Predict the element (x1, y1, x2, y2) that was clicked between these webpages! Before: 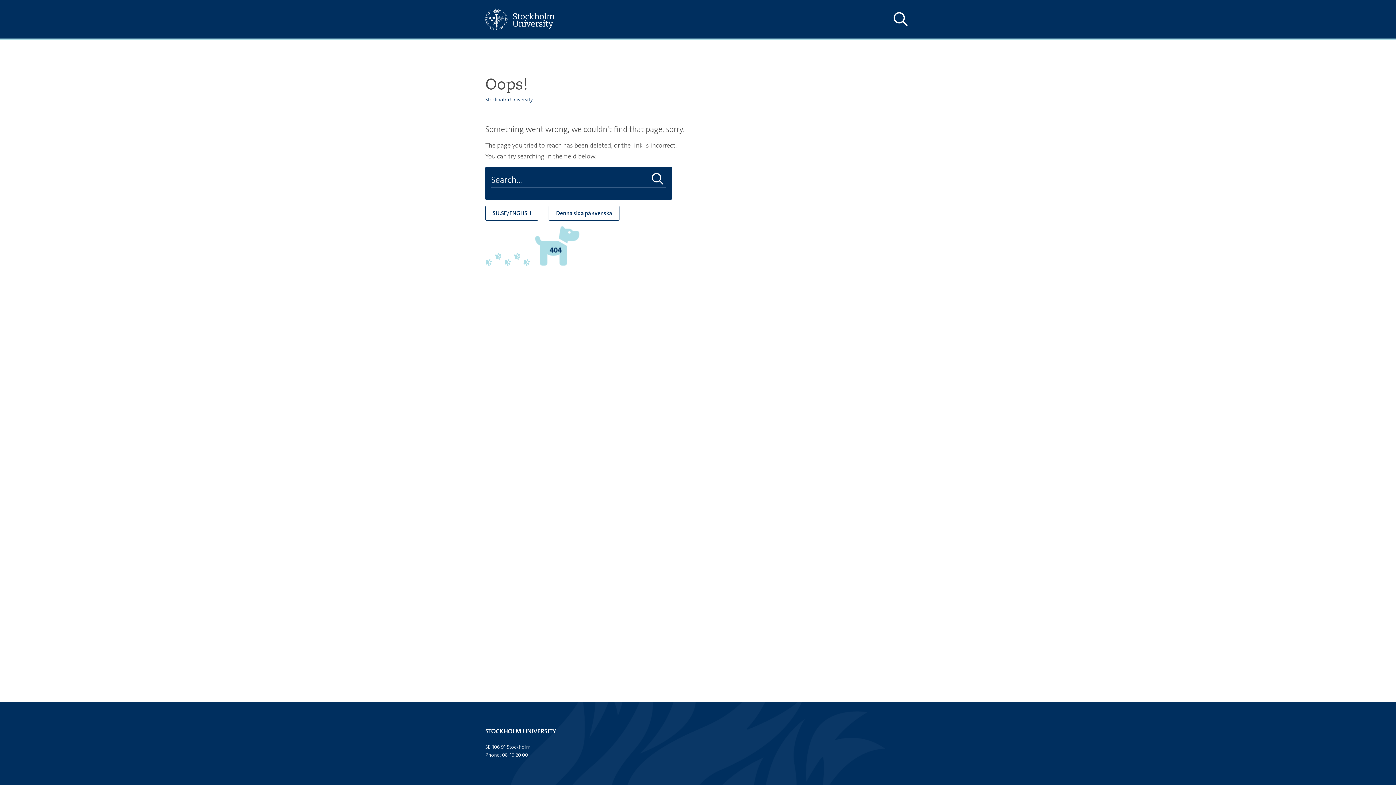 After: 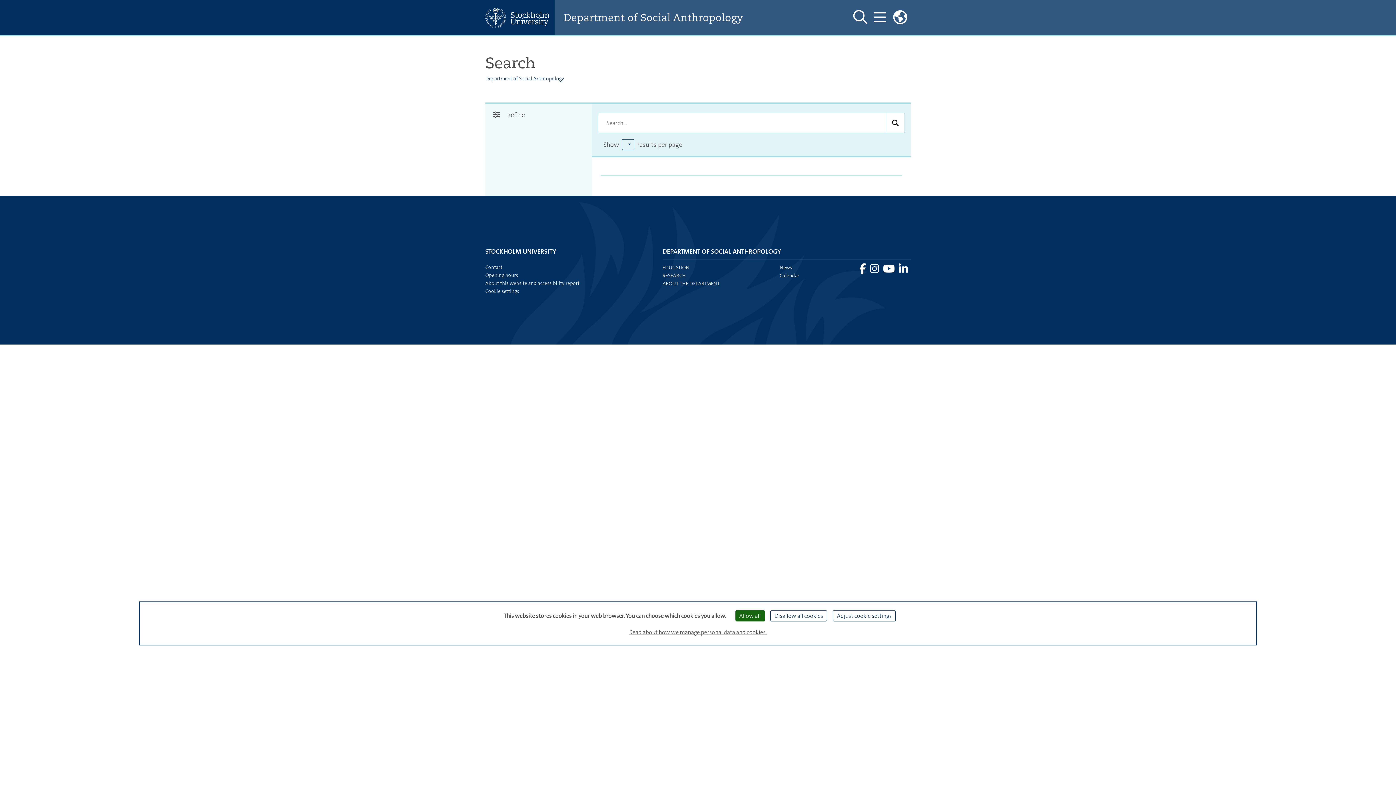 Action: bbox: (649, 172, 666, 186) label: Do search